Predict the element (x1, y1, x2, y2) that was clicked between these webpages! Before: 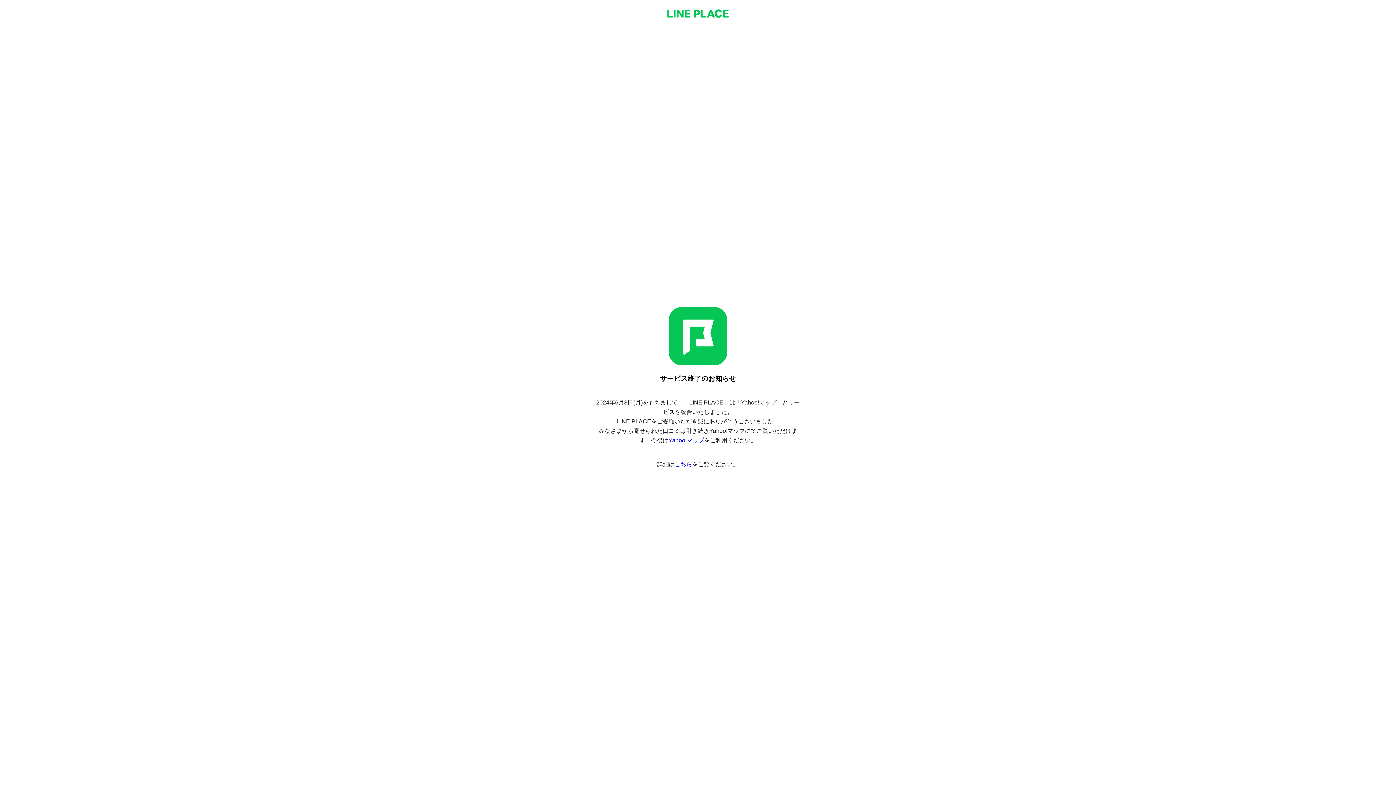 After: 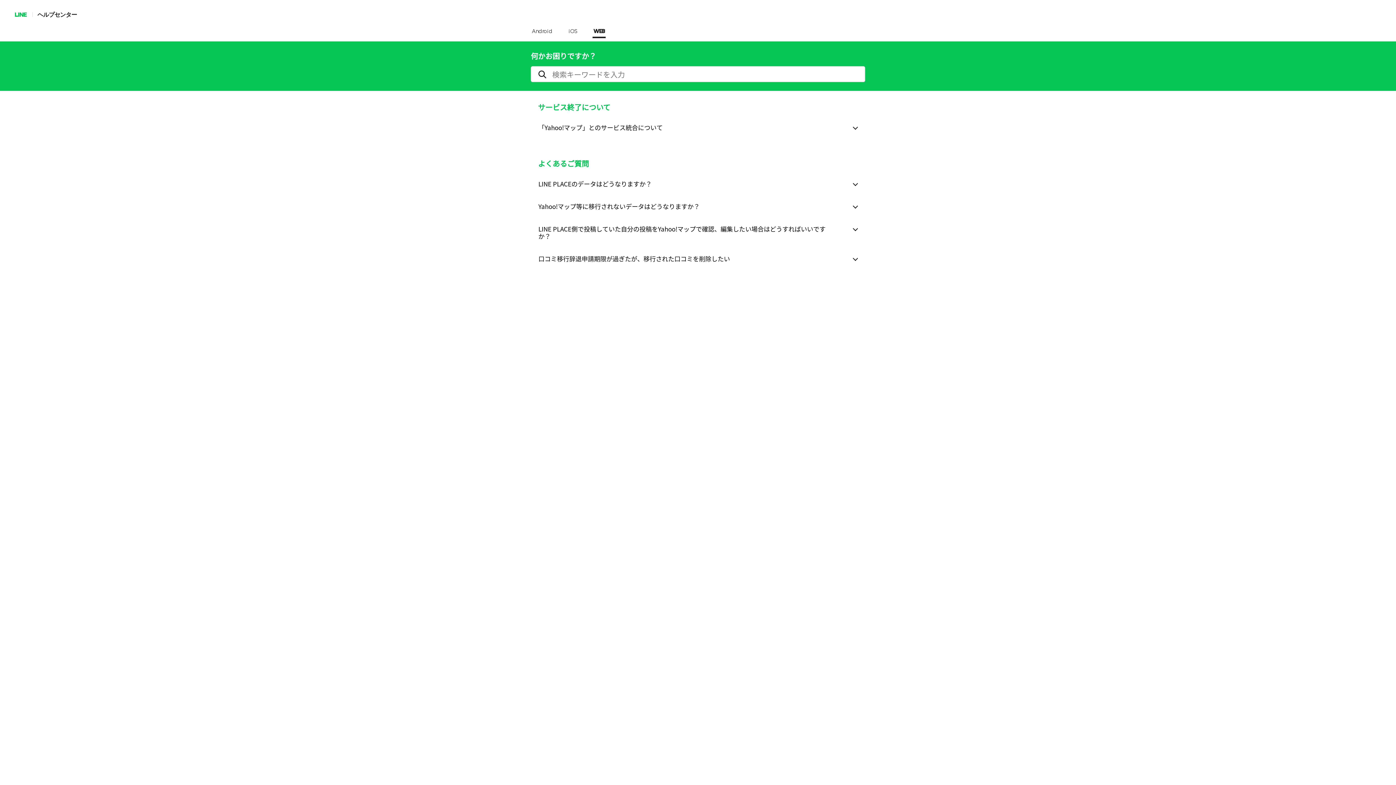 Action: bbox: (674, 461, 692, 467) label: こちら